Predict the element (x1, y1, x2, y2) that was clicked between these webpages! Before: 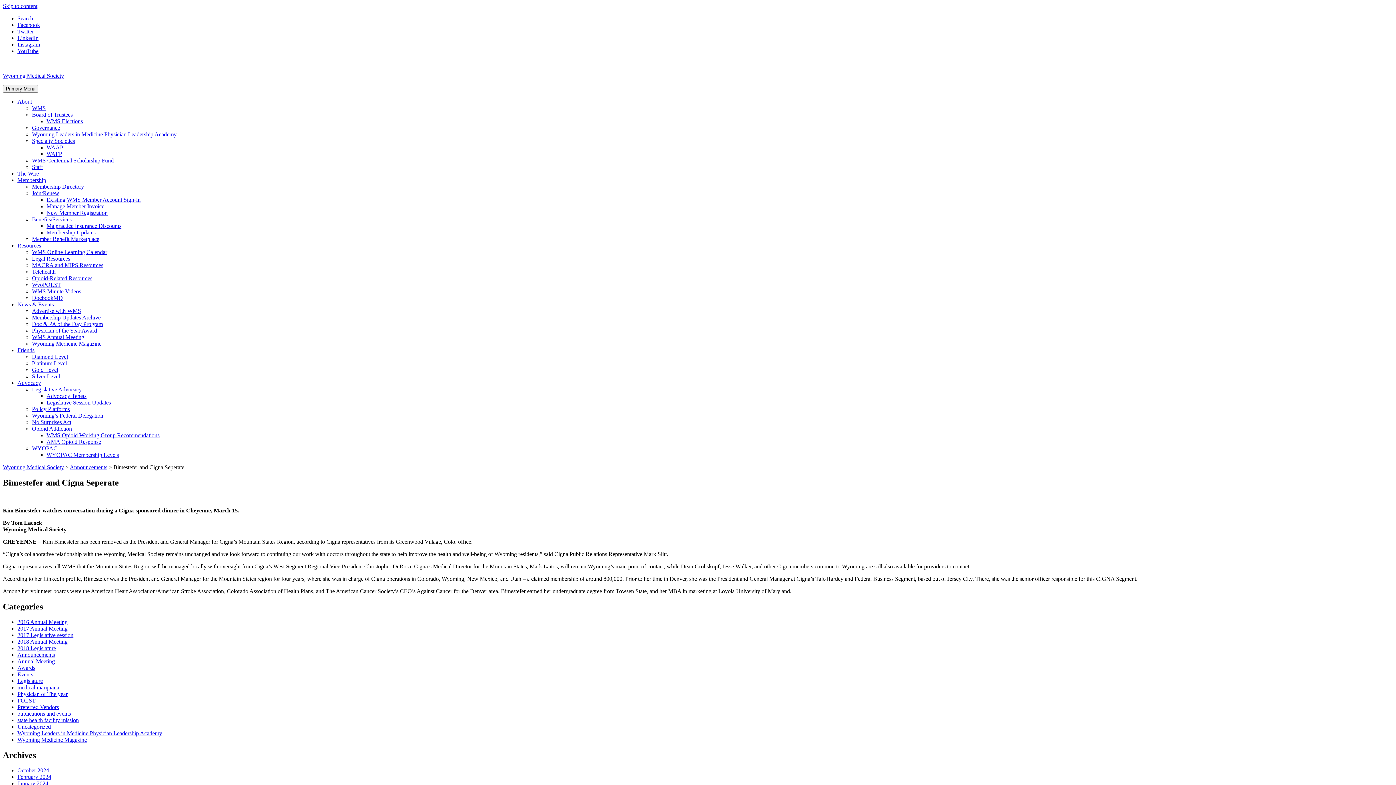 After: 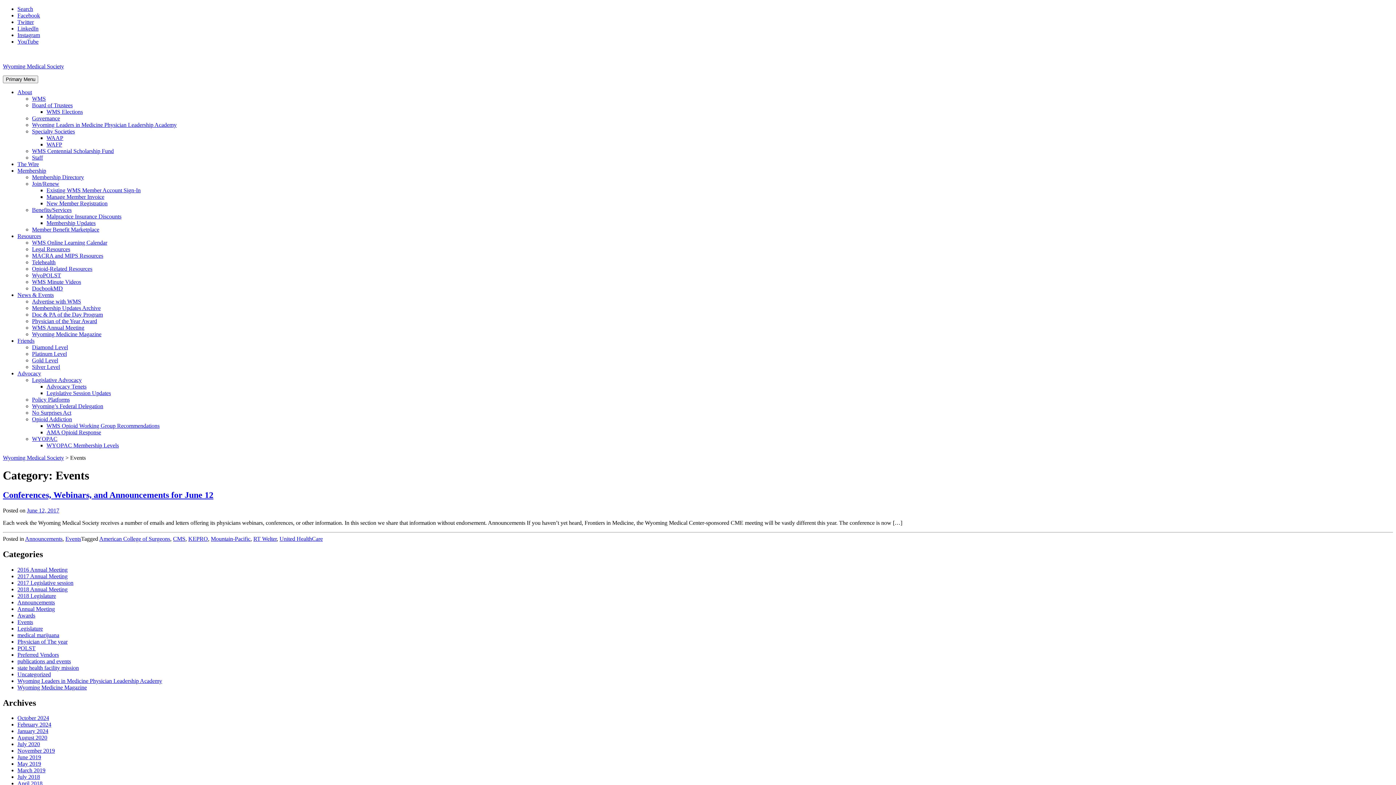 Action: label: Events bbox: (17, 671, 33, 677)